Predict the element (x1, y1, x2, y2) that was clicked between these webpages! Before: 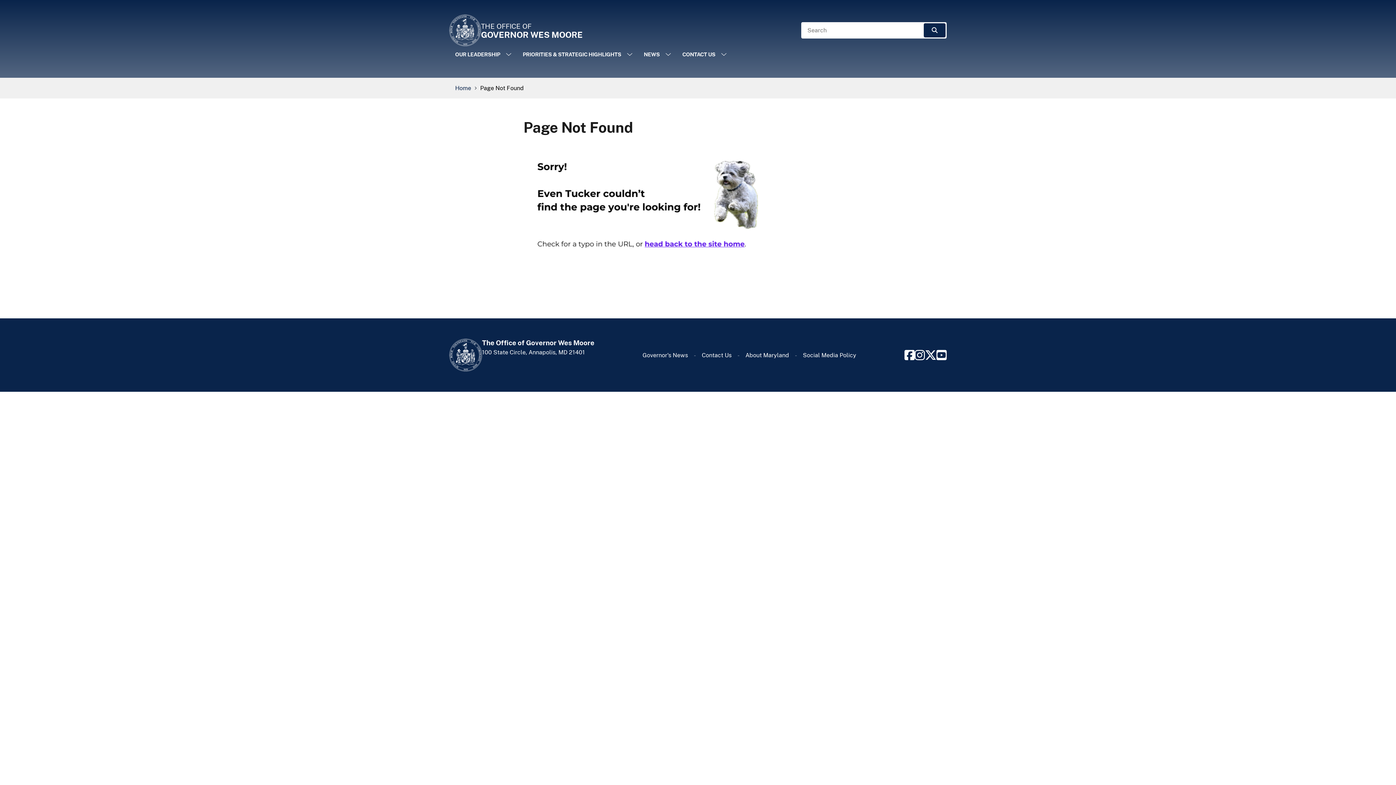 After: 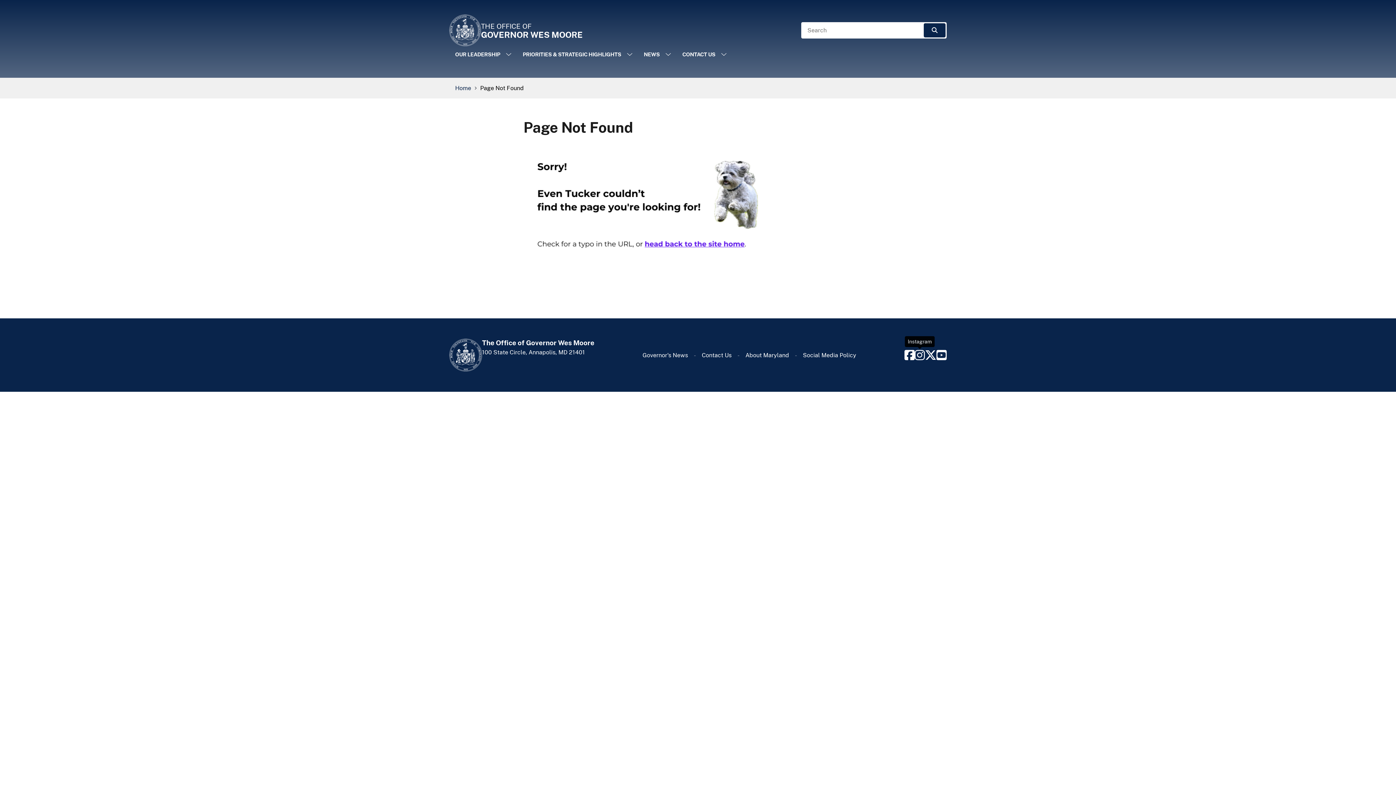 Action: bbox: (914, 349, 925, 361) label: Instagram